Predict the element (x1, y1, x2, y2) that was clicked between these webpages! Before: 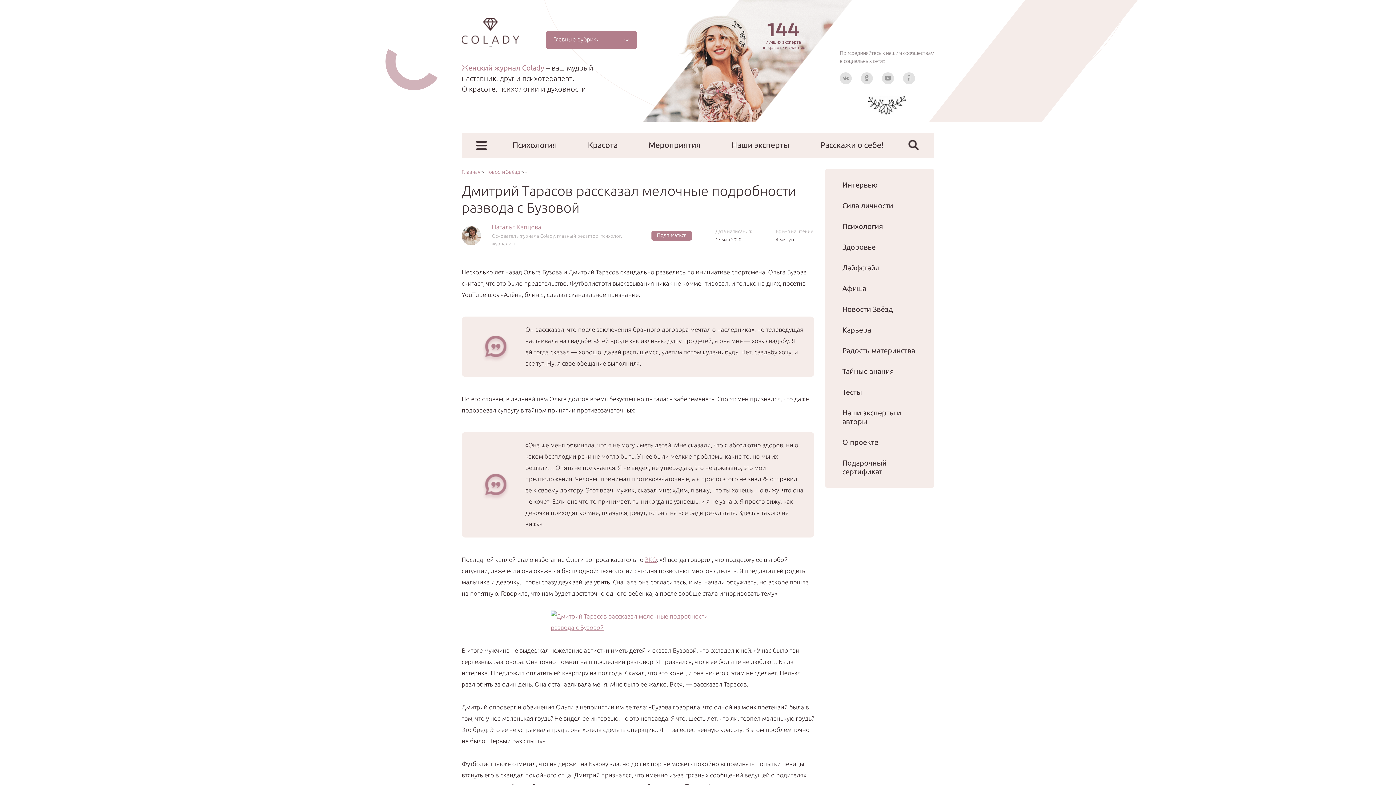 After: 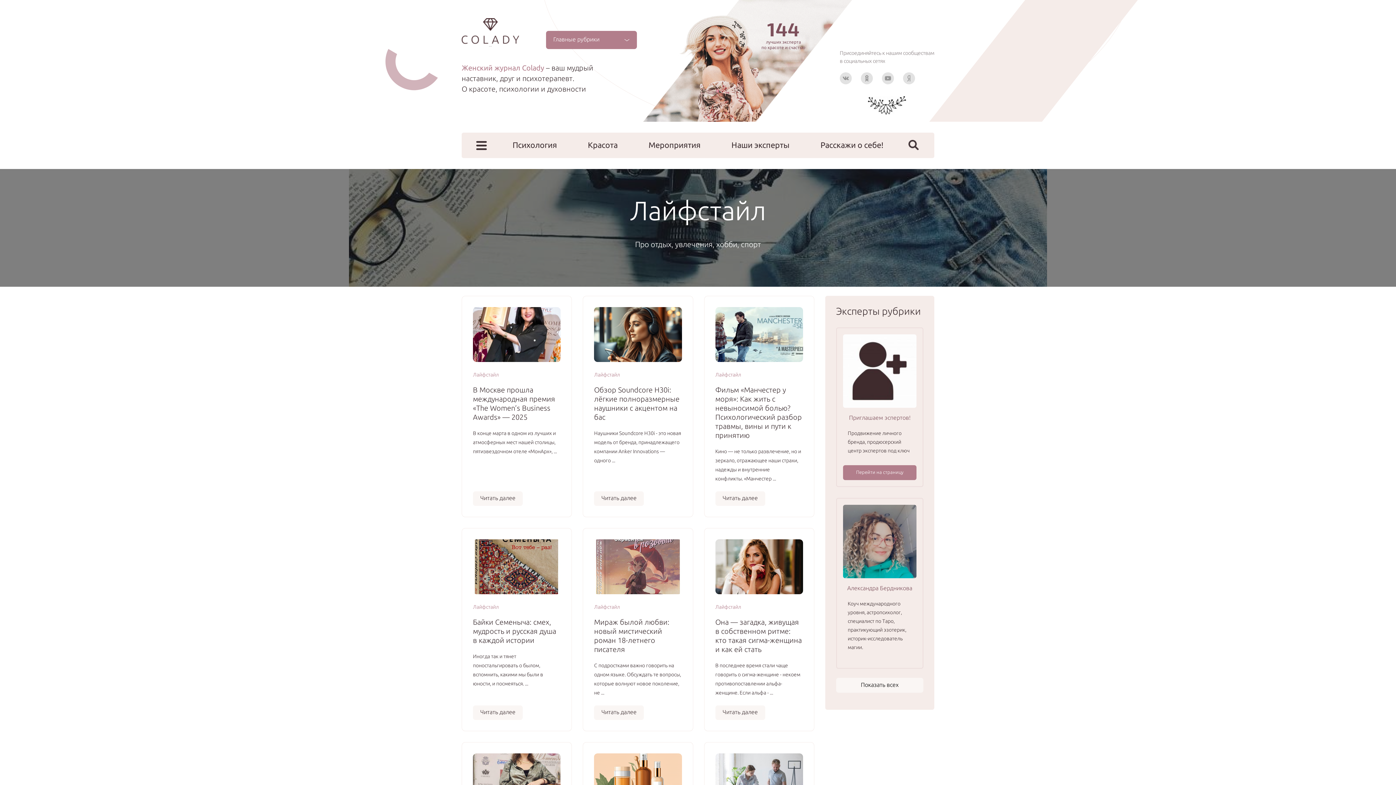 Action: bbox: (842, 263, 880, 272) label: Лайфстайл